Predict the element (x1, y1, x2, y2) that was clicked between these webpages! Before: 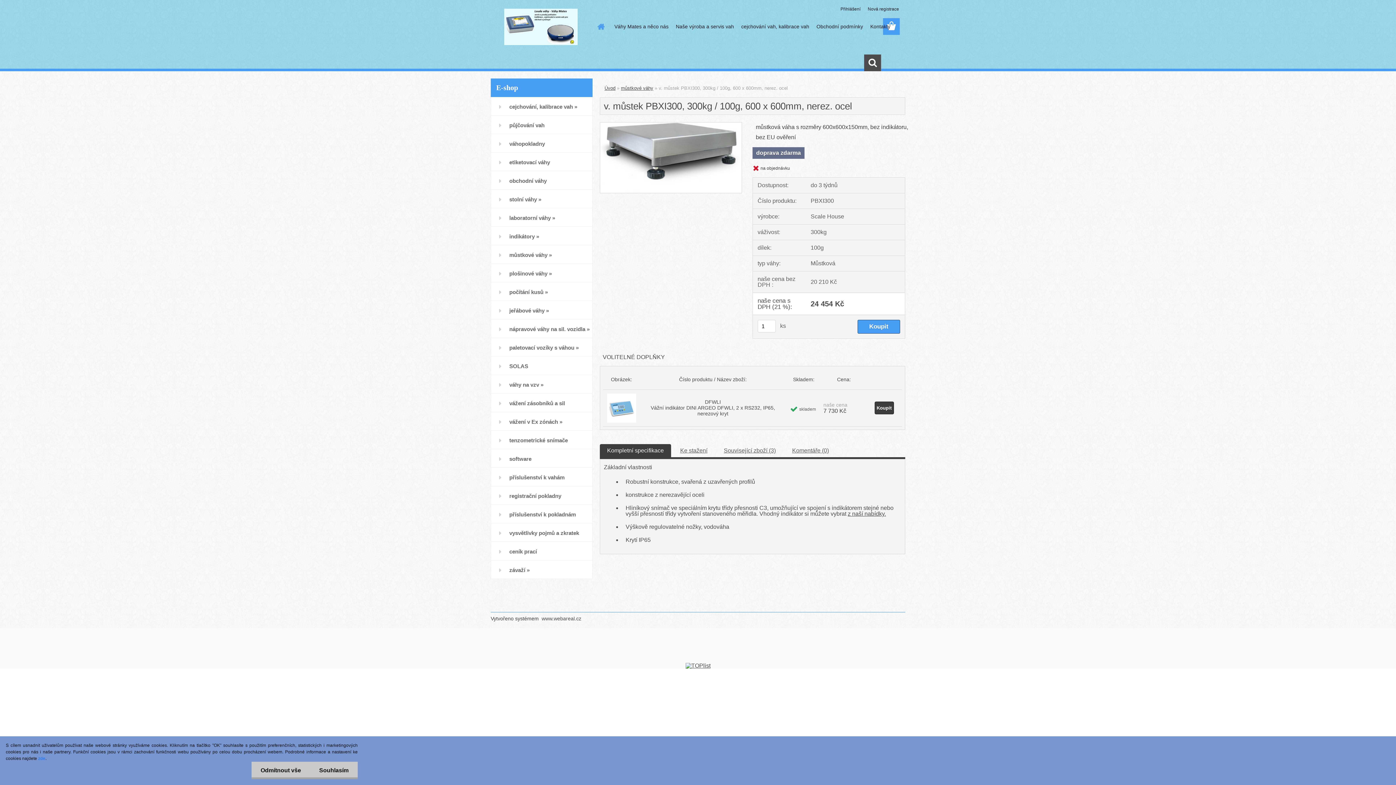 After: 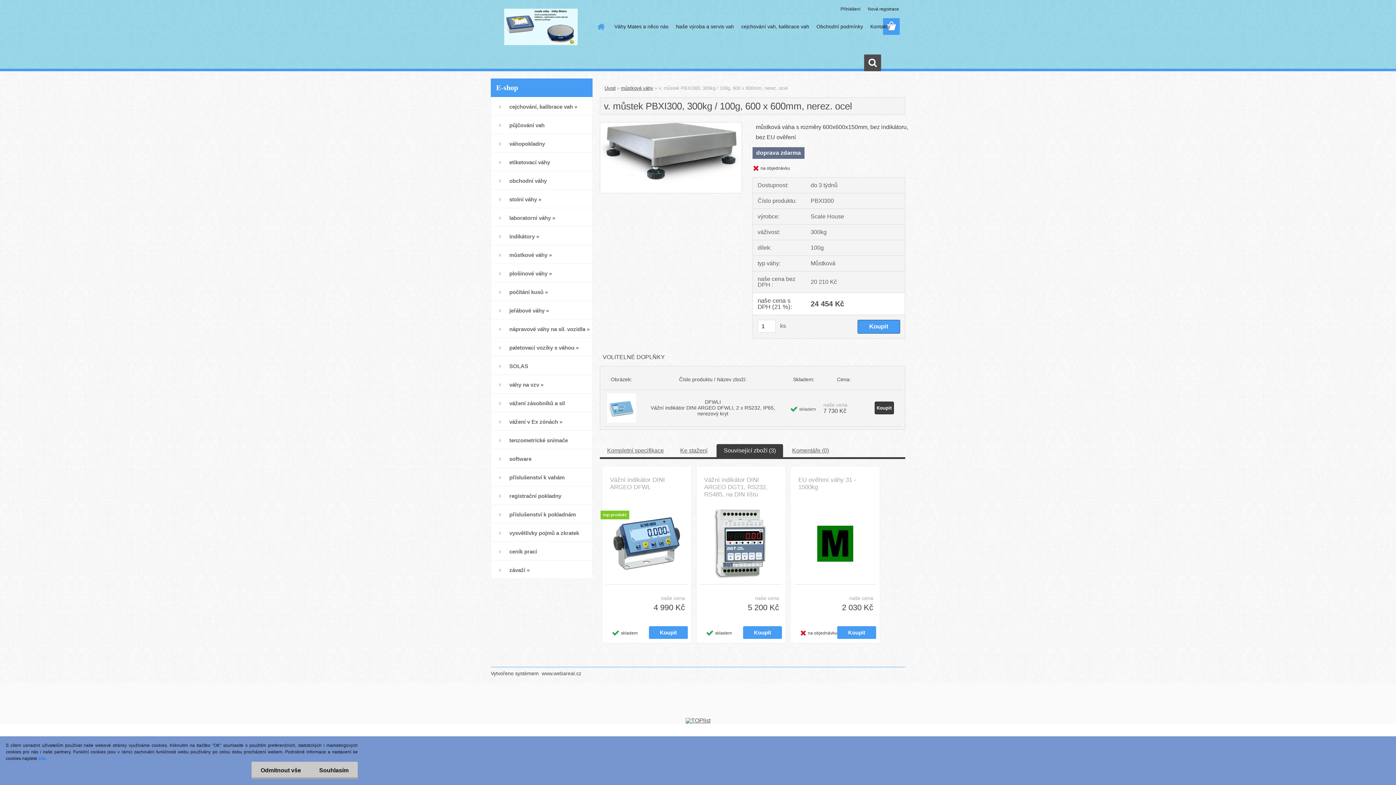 Action: label: Související zboží (3) bbox: (724, 447, 776, 453)